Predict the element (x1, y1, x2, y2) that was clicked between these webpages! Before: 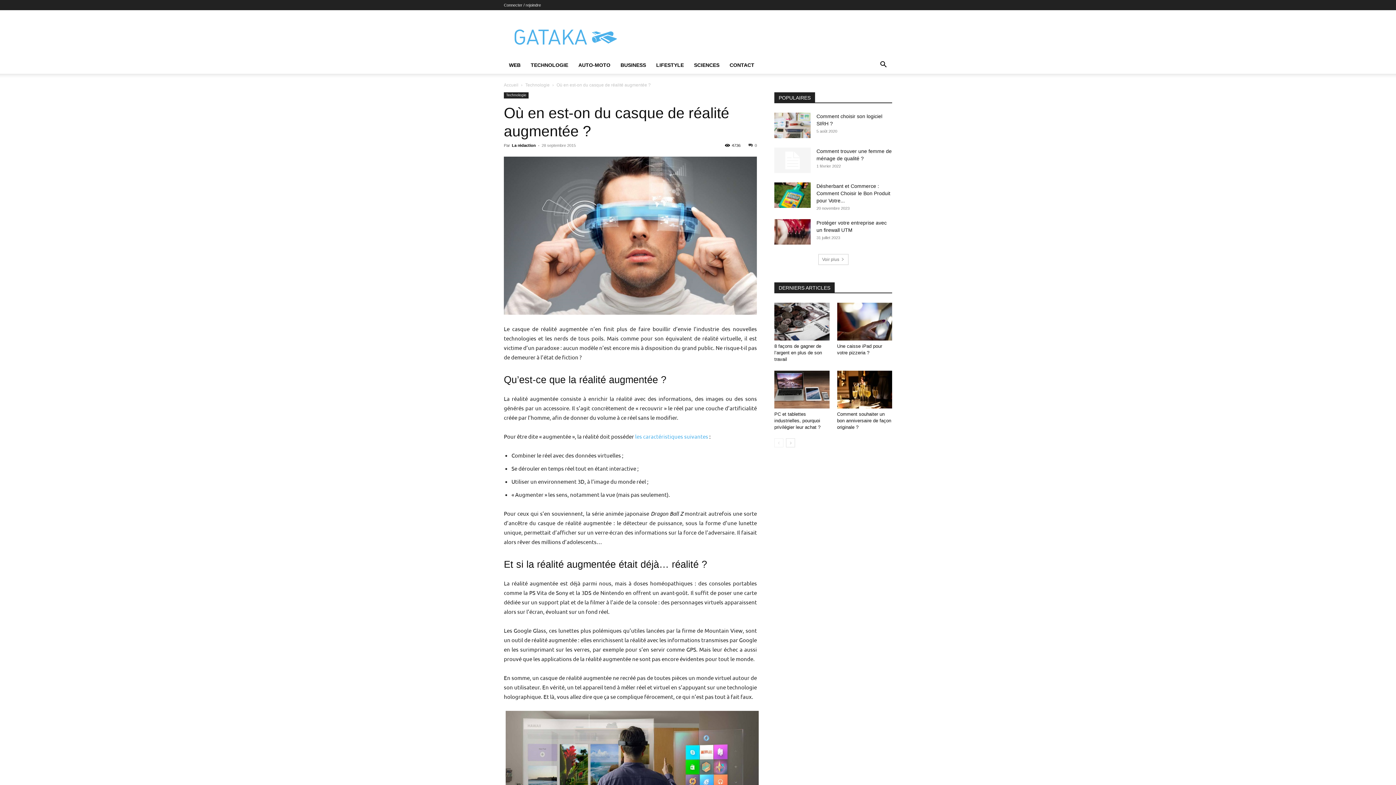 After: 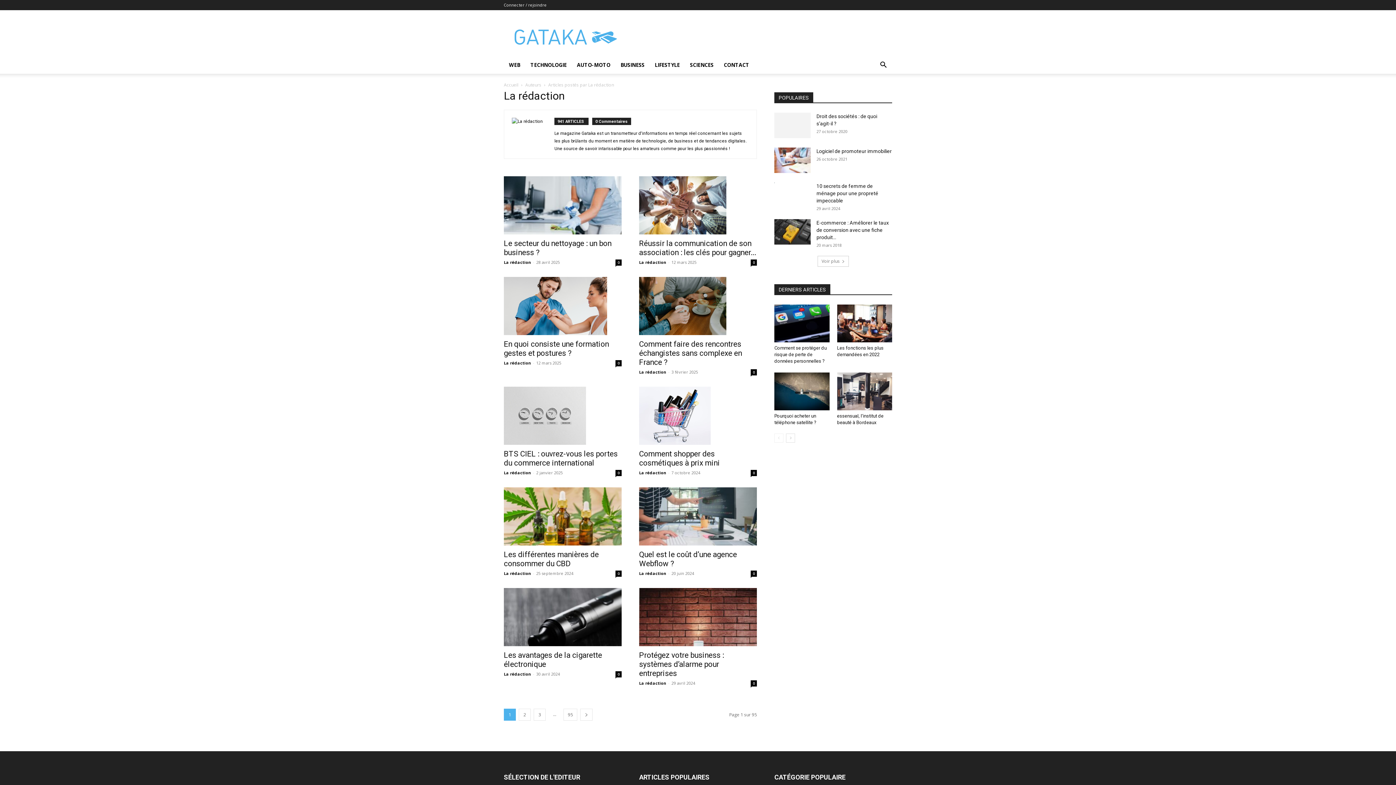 Action: bbox: (512, 143, 536, 147) label: La rédaction